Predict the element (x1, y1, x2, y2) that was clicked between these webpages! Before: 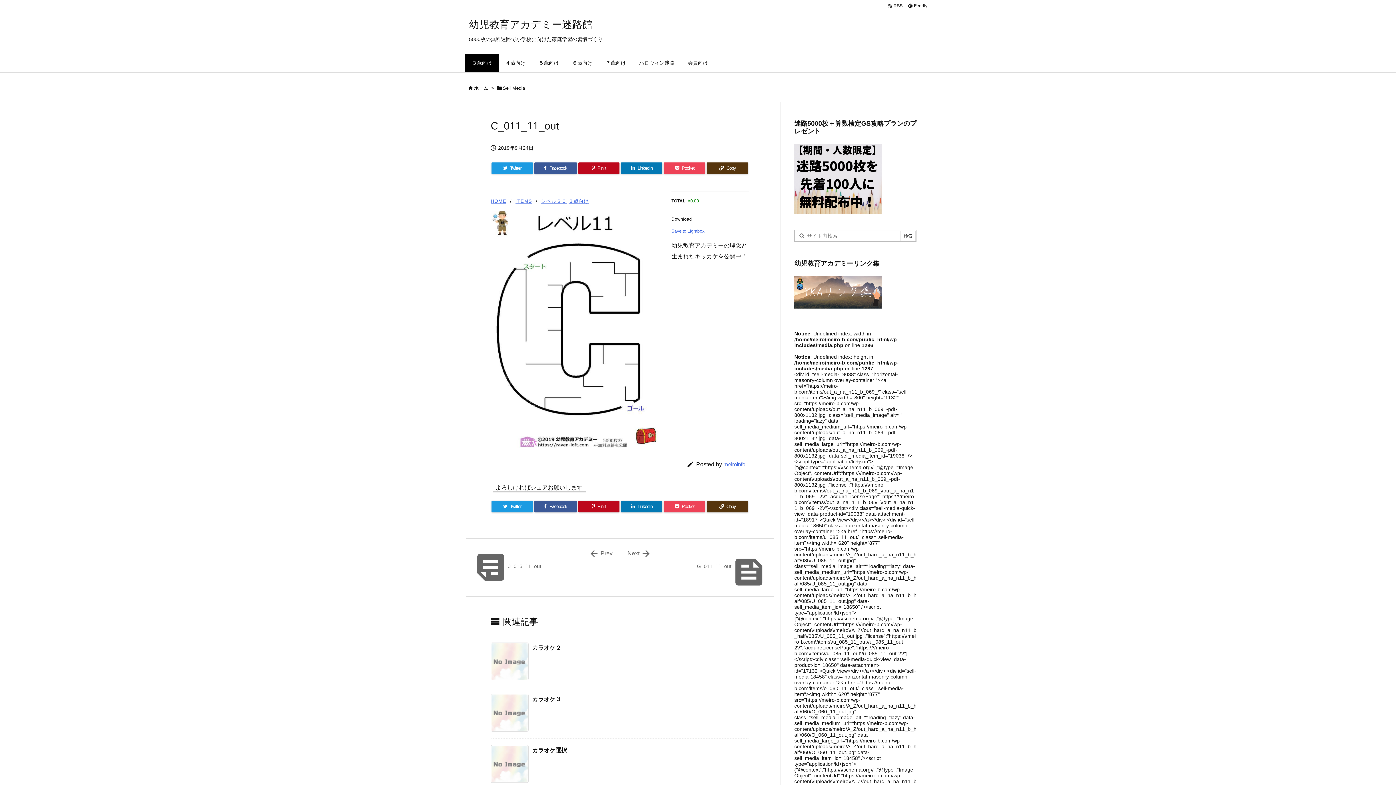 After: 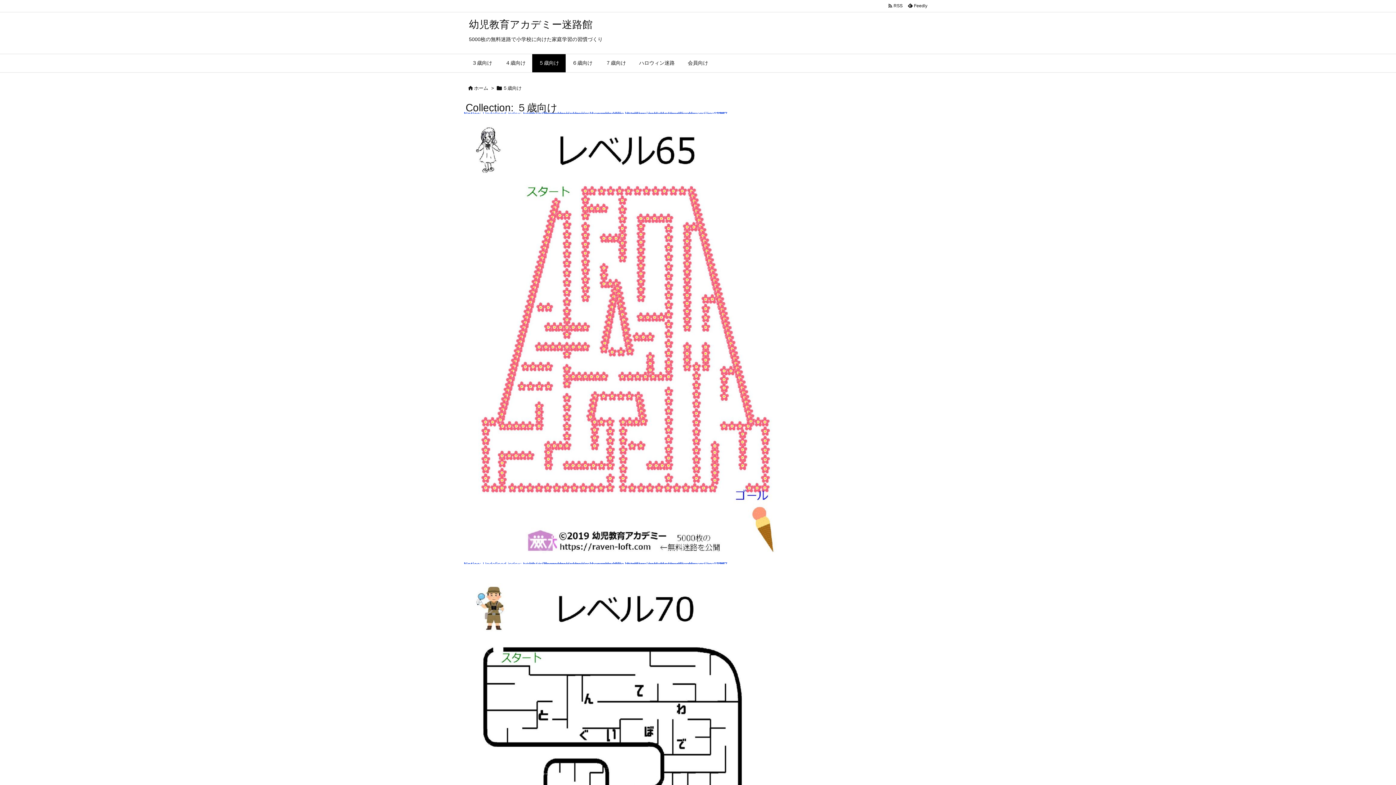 Action: bbox: (532, 54, 565, 72) label: ５歳向け